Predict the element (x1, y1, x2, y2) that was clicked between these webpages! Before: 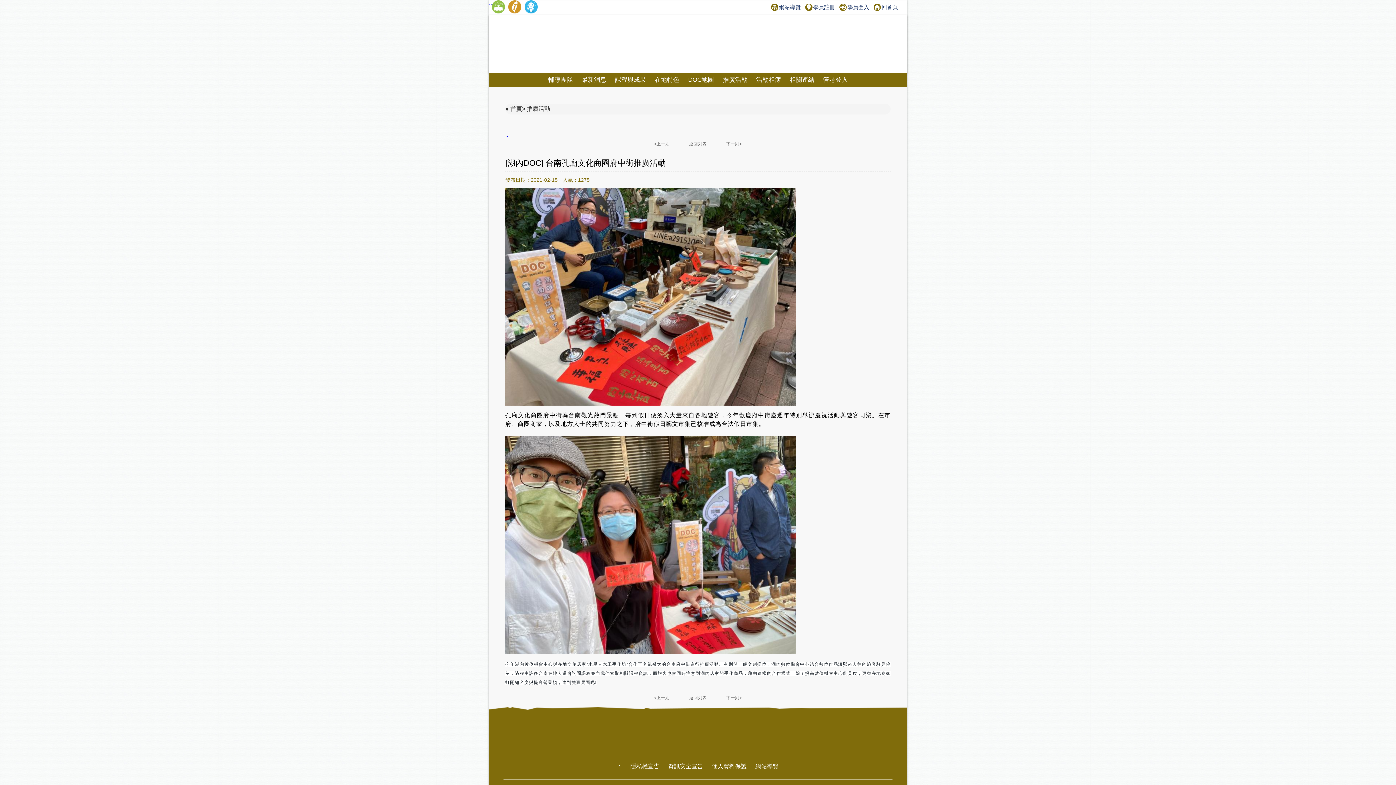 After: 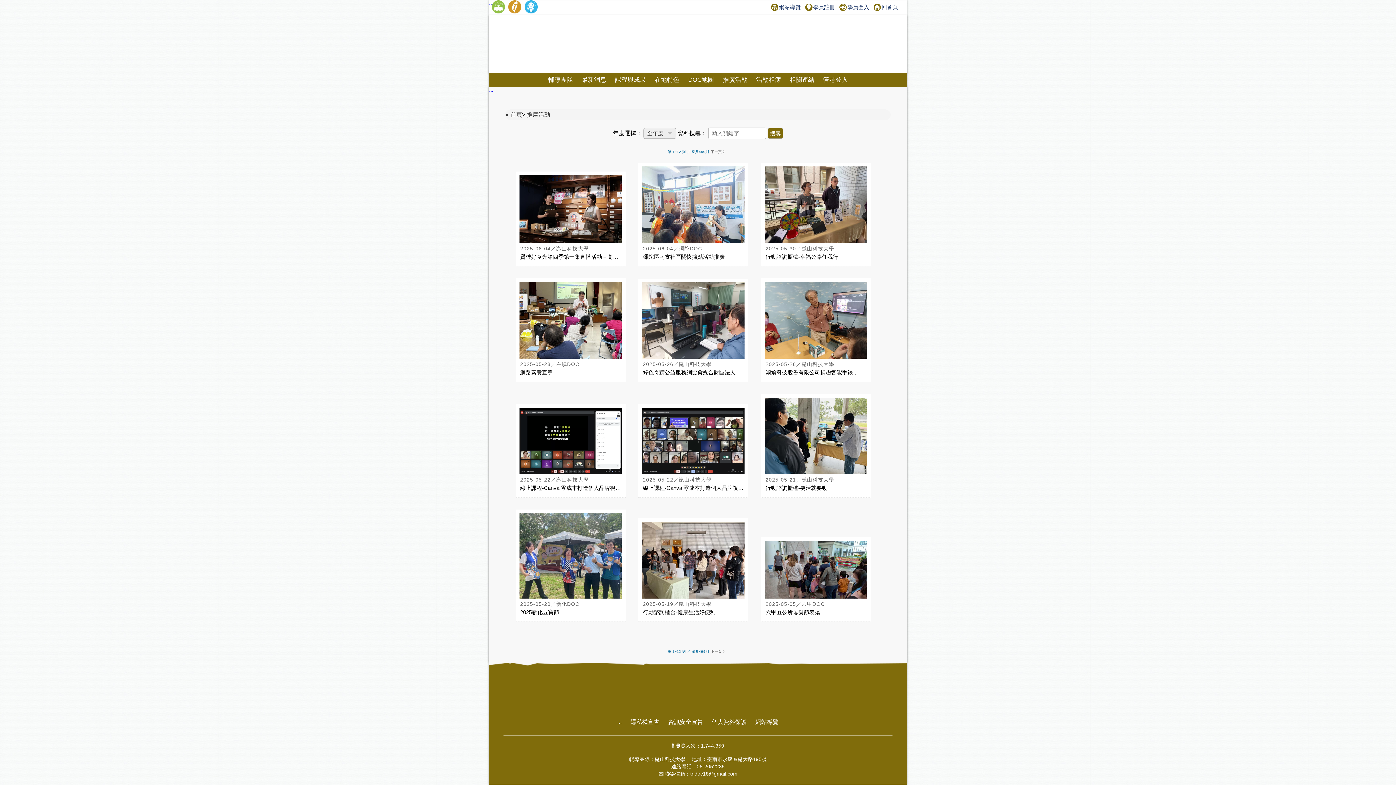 Action: label: 推廣活動 bbox: (718, 72, 752, 87)